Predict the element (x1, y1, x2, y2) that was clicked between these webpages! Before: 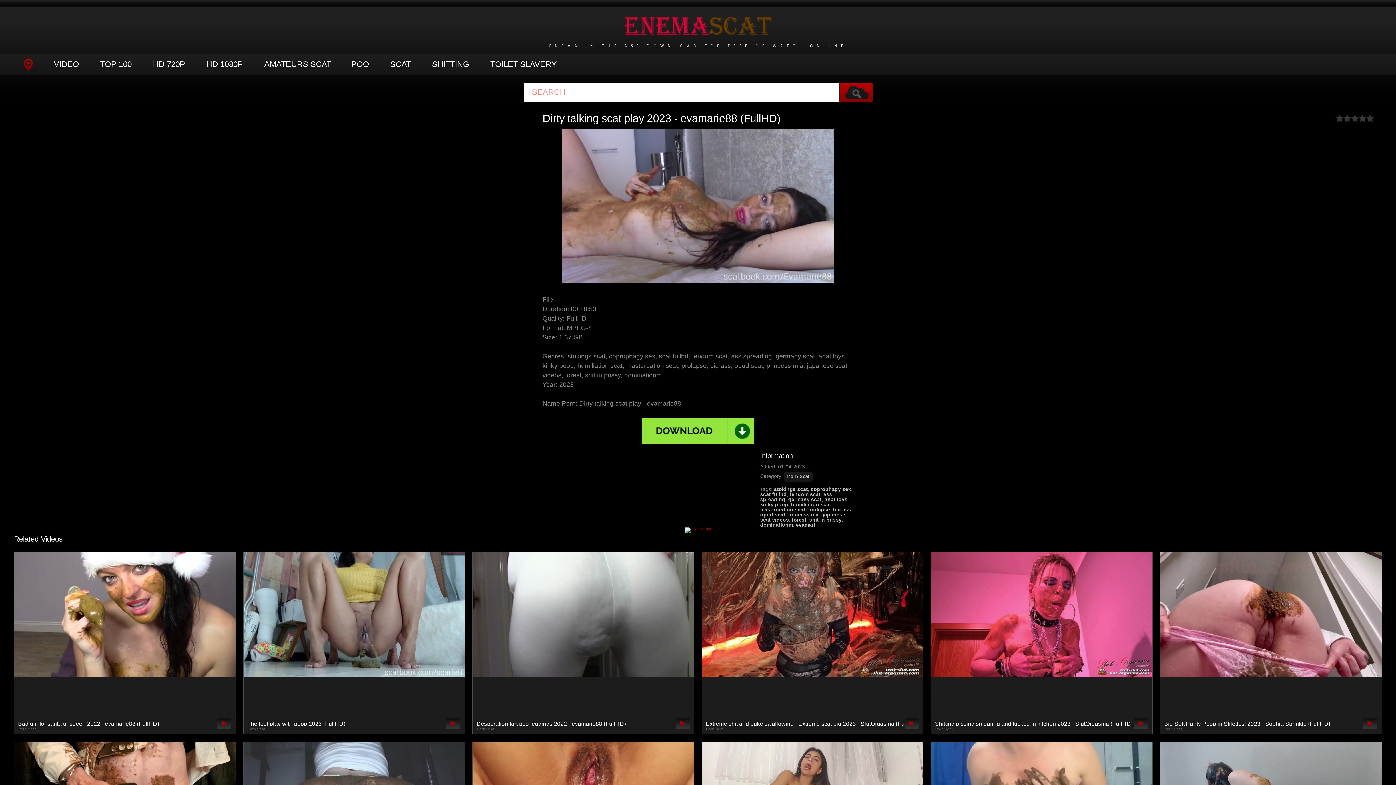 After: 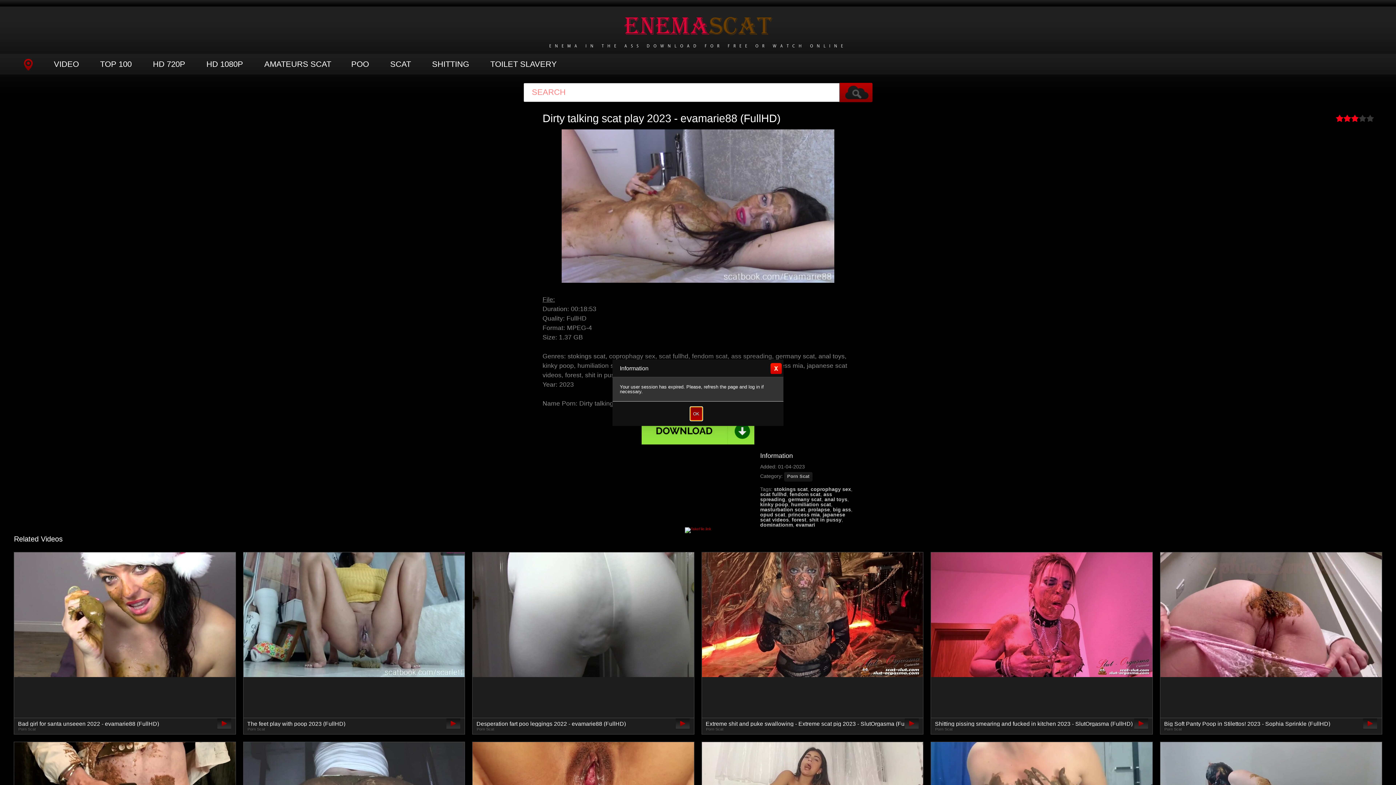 Action: label: 3 bbox: (1351, 114, 1358, 122)